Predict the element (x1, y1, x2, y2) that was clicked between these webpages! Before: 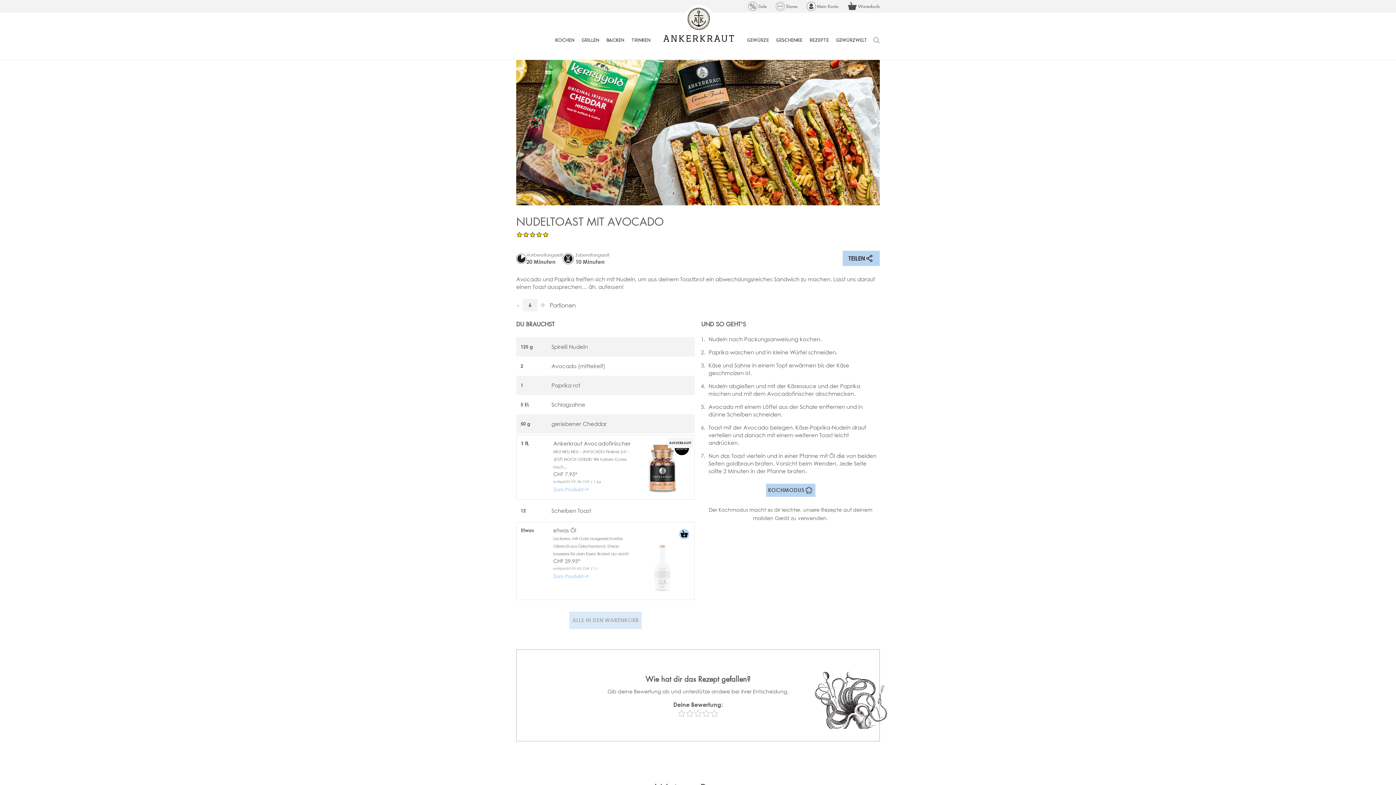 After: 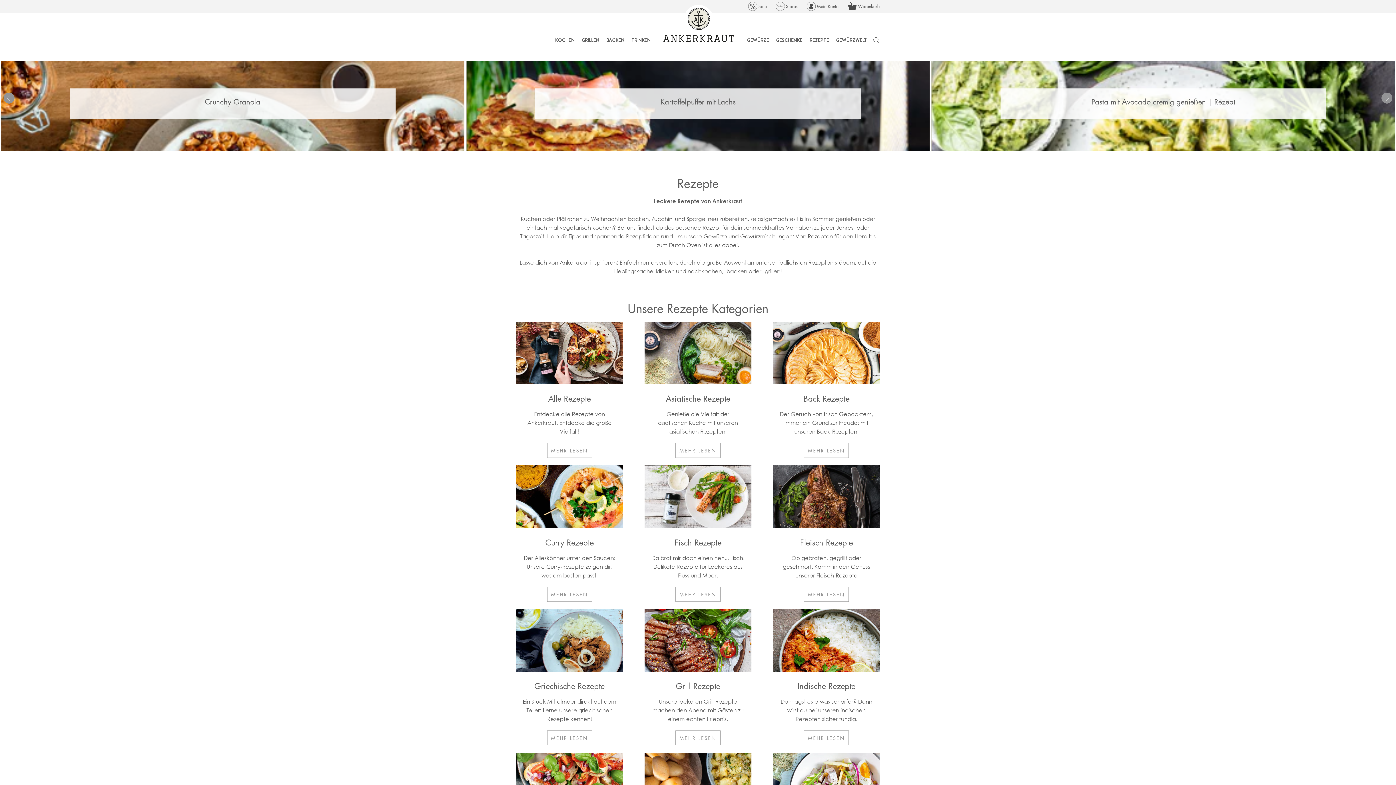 Action: label: REZEPTE bbox: (809, 36, 829, 43)